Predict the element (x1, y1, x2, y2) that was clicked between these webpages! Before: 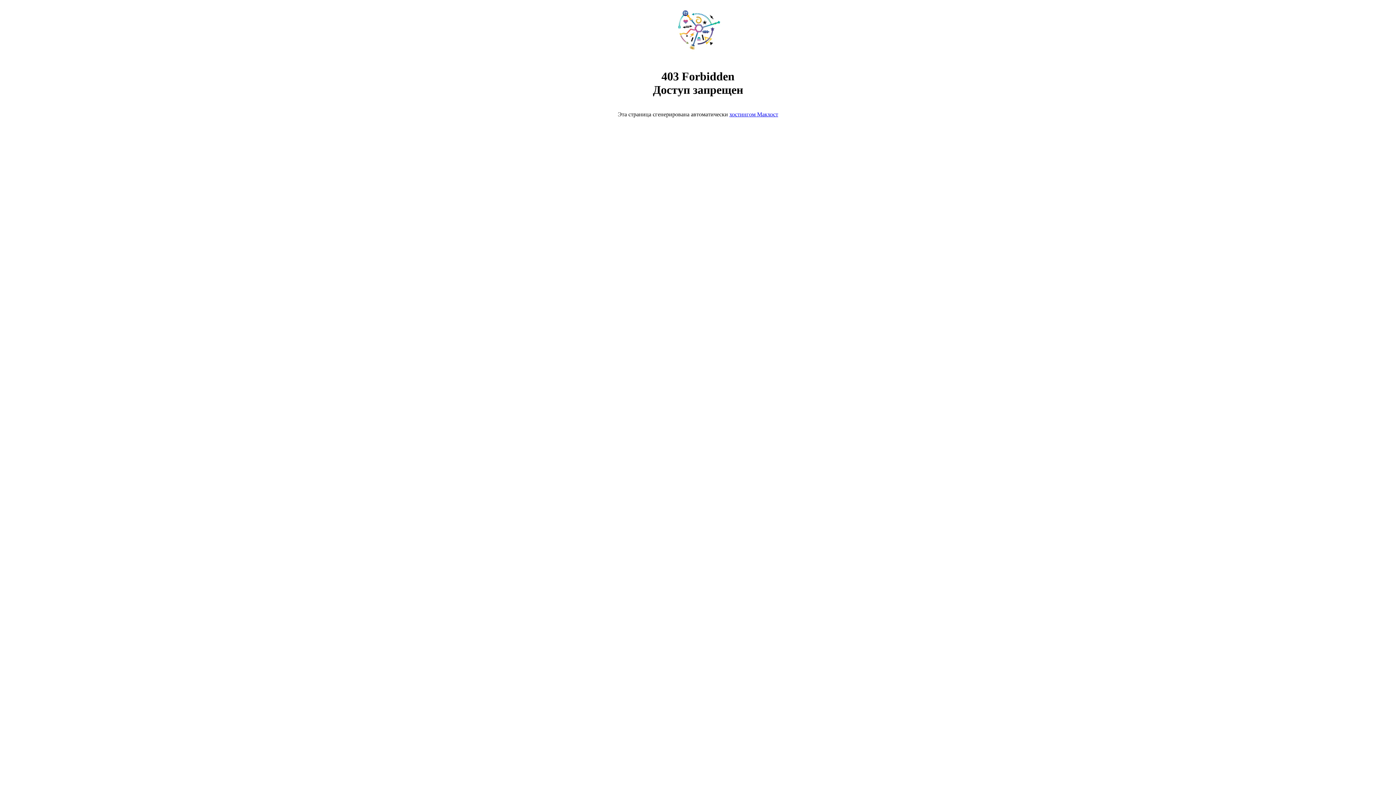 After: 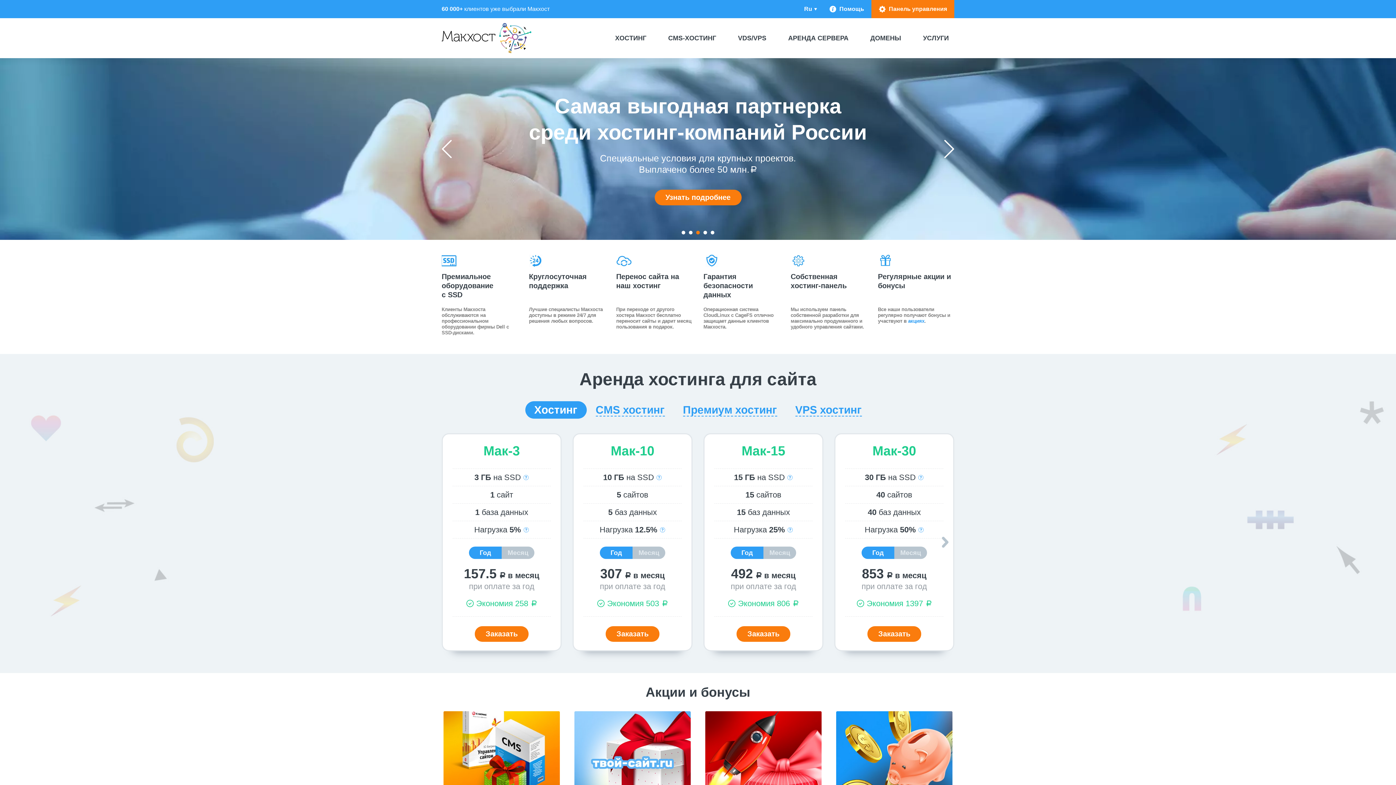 Action: bbox: (729, 111, 778, 117) label: хостингом Макхост